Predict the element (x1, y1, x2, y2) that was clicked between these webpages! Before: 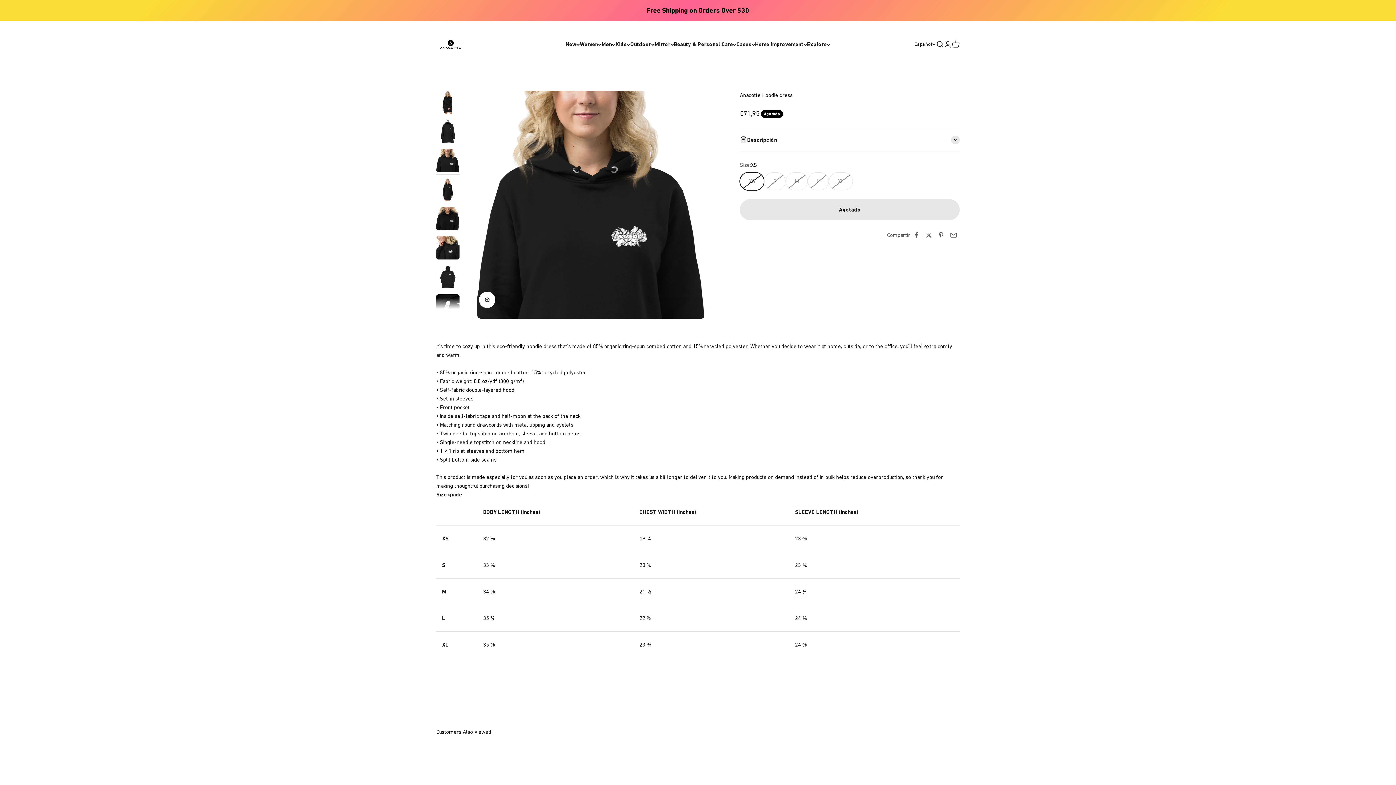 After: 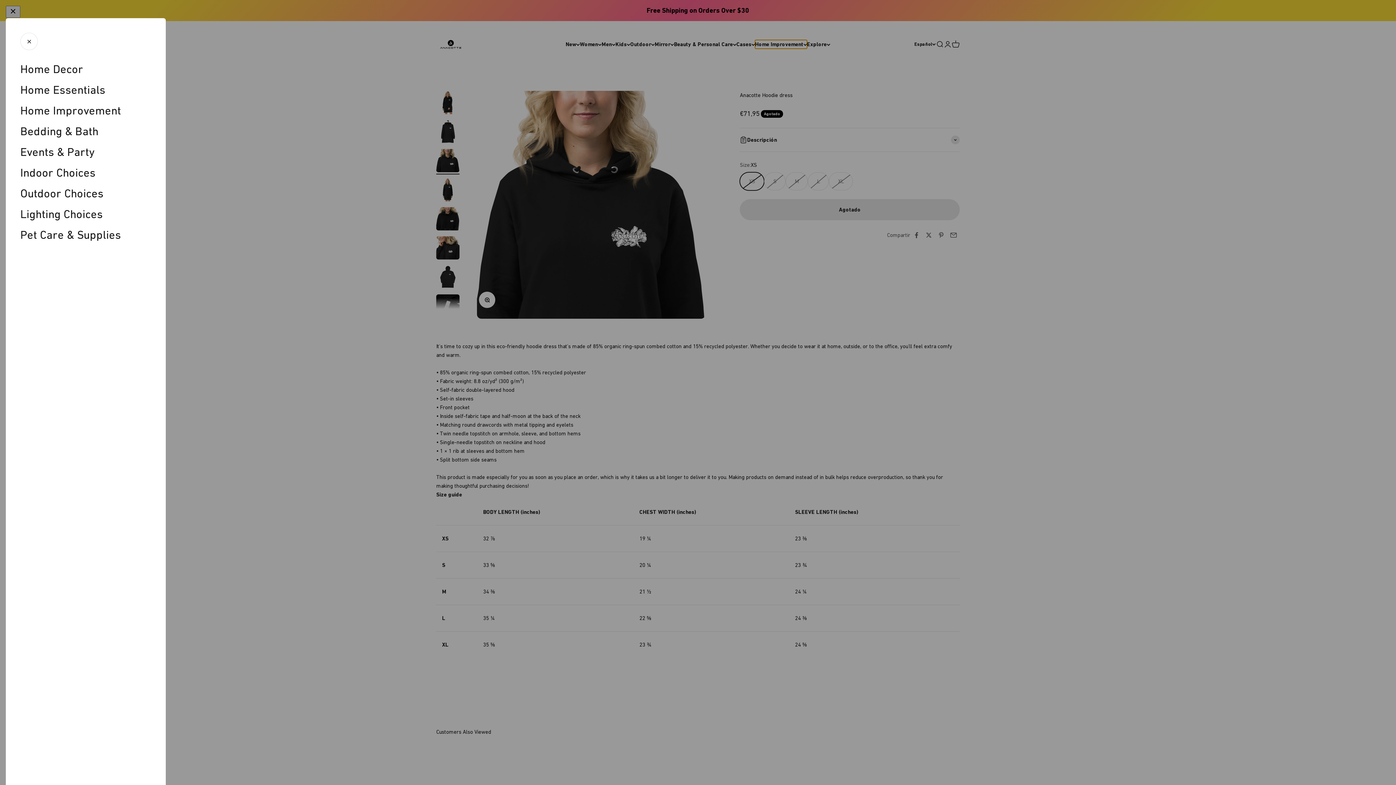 Action: label: Home Improvement bbox: (755, 40, 807, 48)